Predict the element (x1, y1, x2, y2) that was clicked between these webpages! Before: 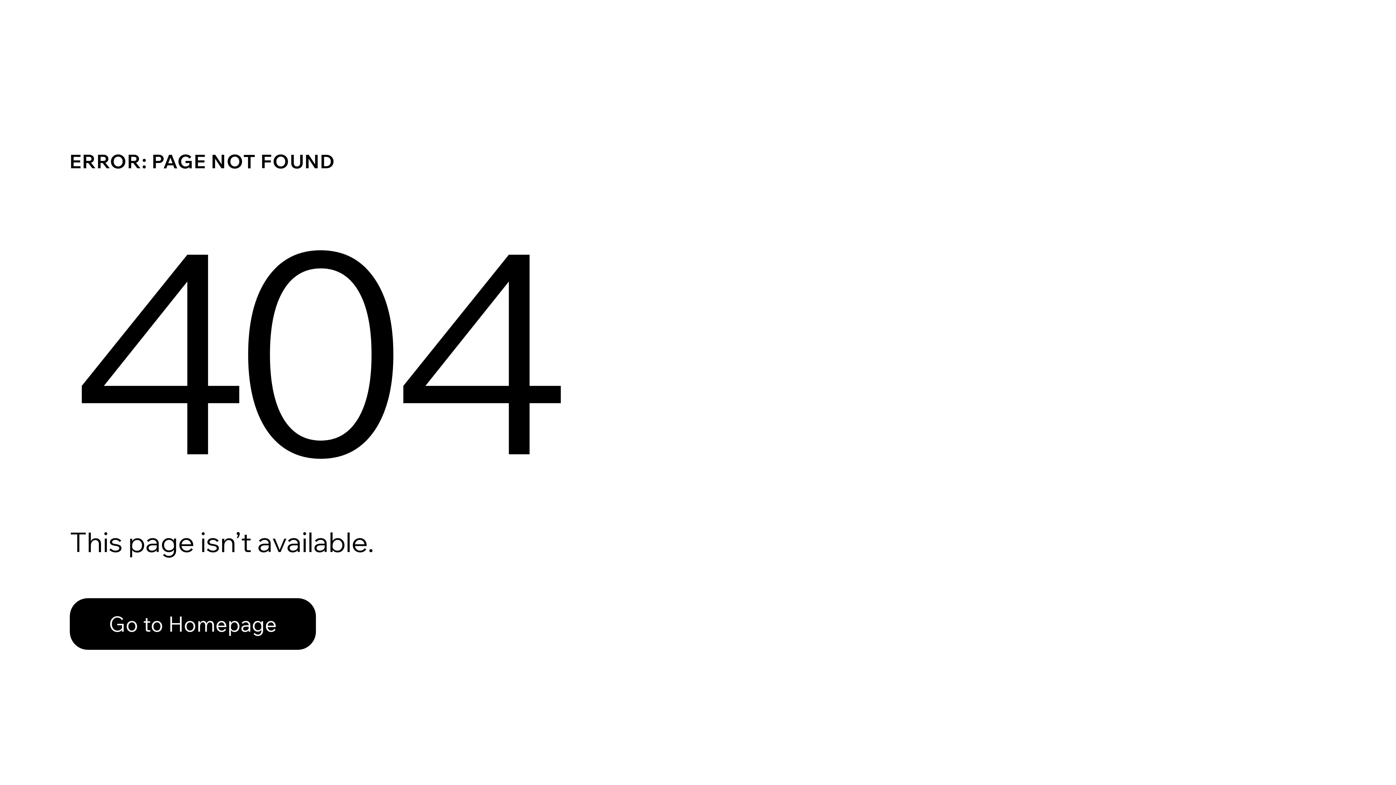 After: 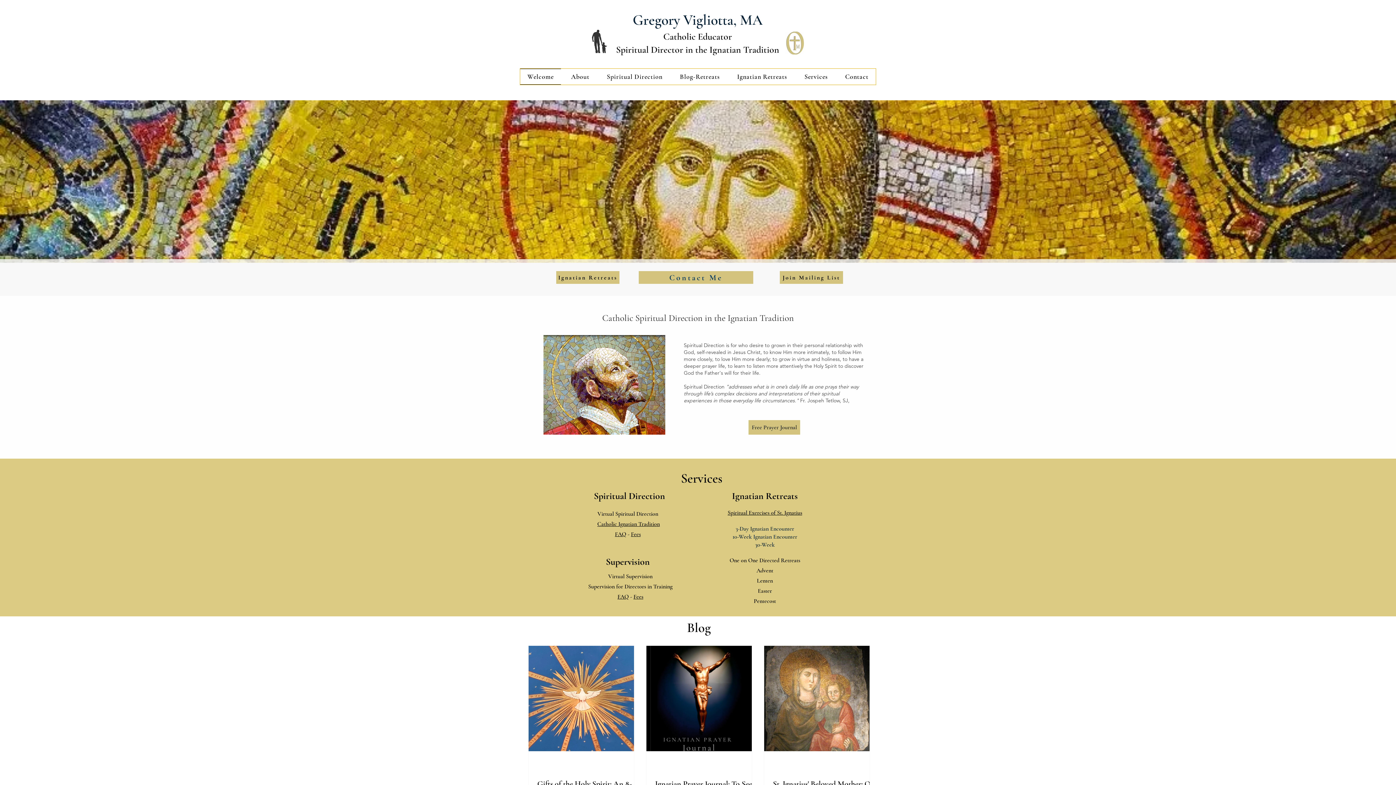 Action: label: Go to Homepage bbox: (69, 582, 768, 659)